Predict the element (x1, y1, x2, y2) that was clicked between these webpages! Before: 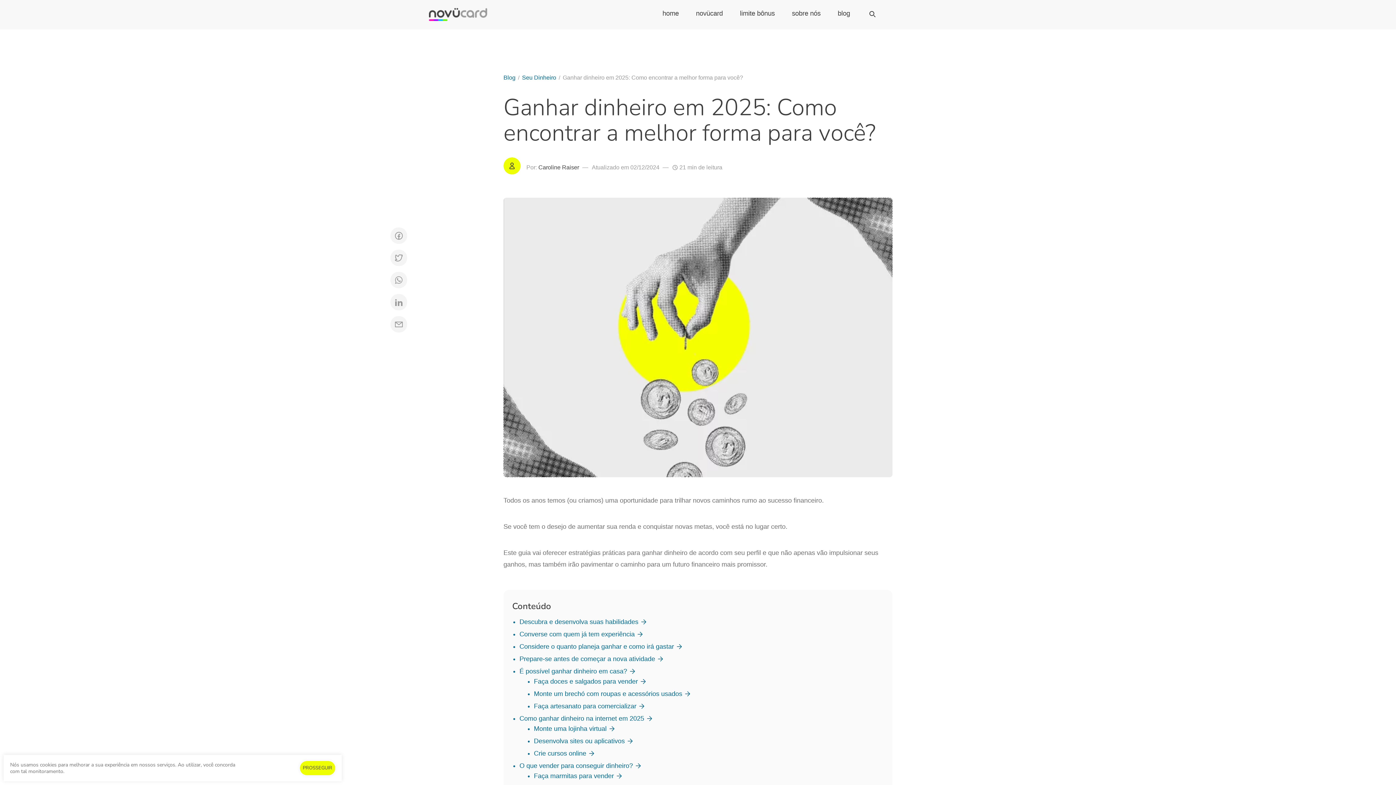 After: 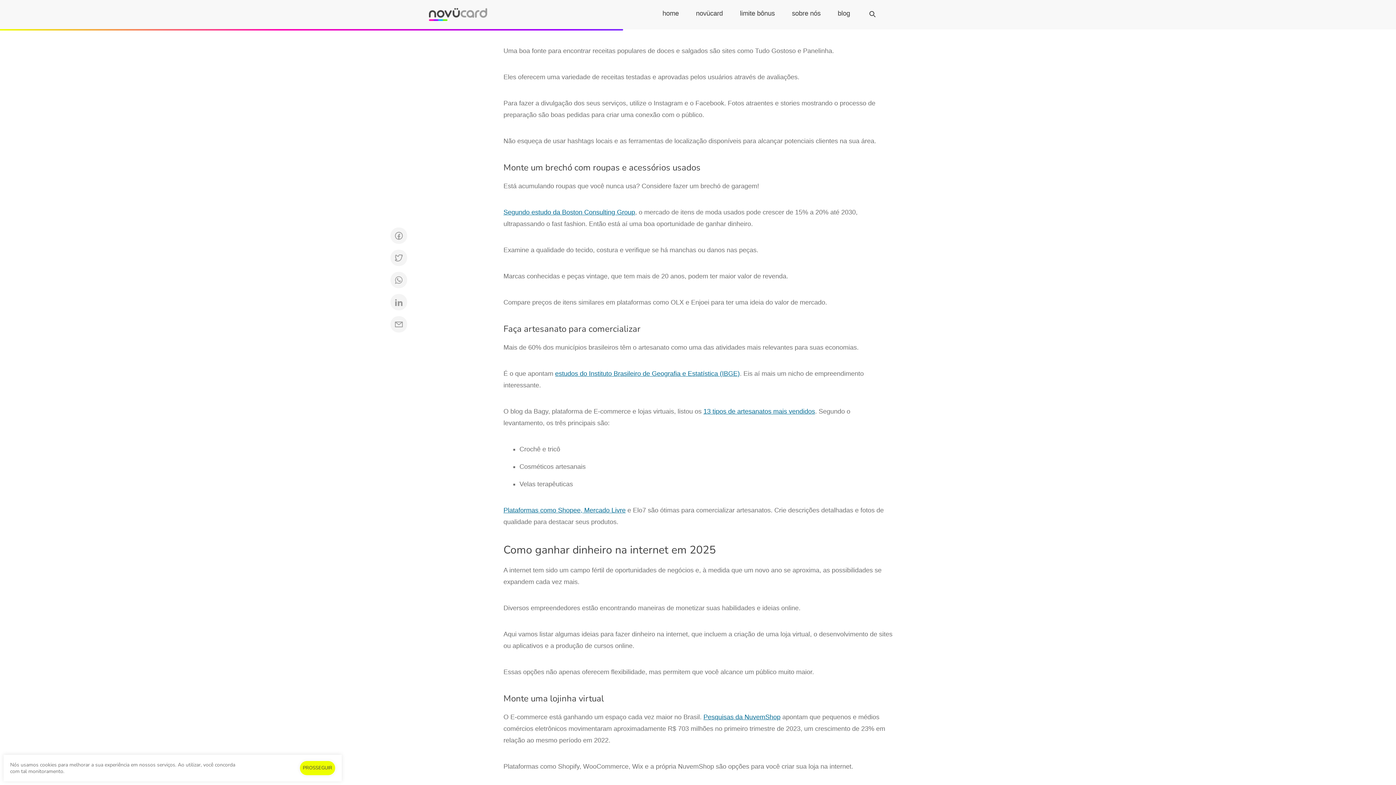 Action: bbox: (534, 678, 638, 685) label: Faça doces e salgados para vender